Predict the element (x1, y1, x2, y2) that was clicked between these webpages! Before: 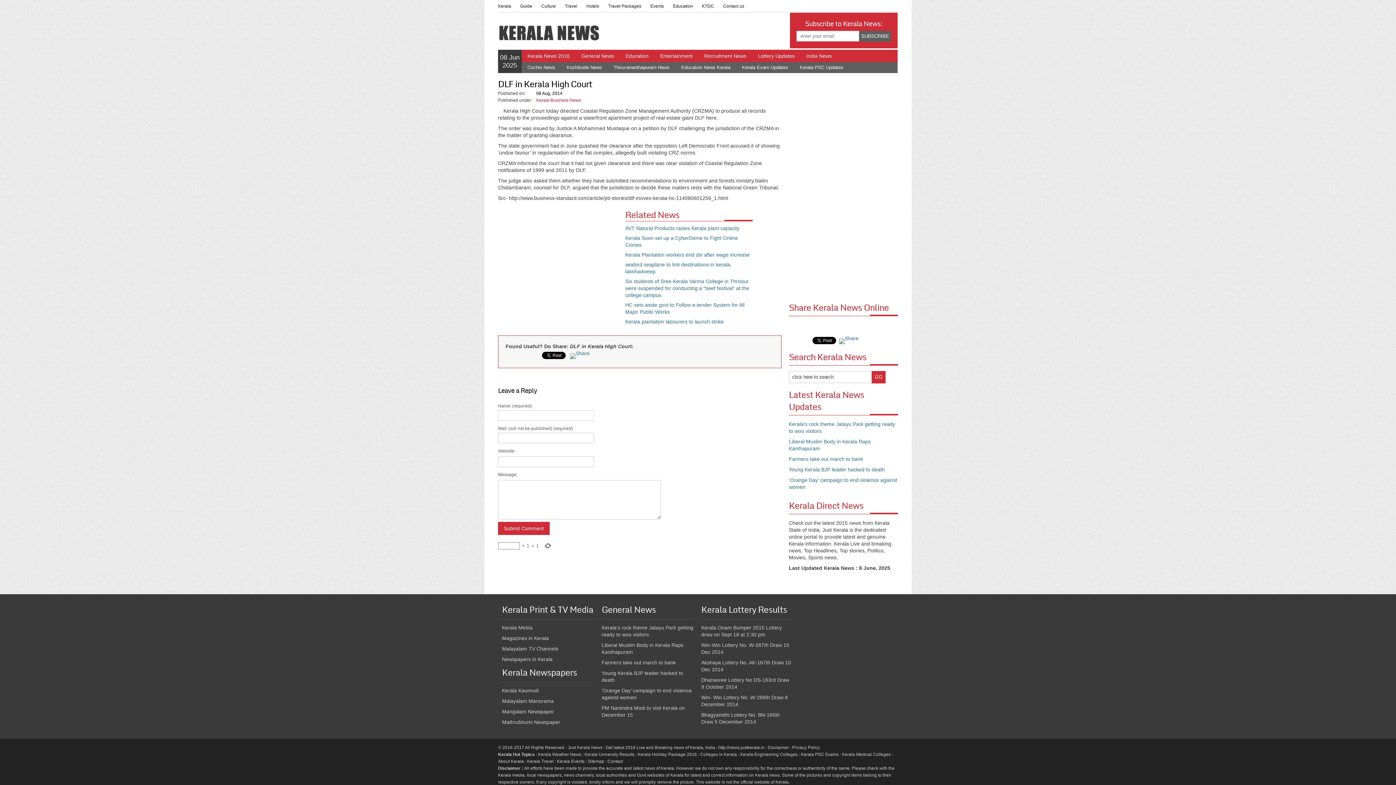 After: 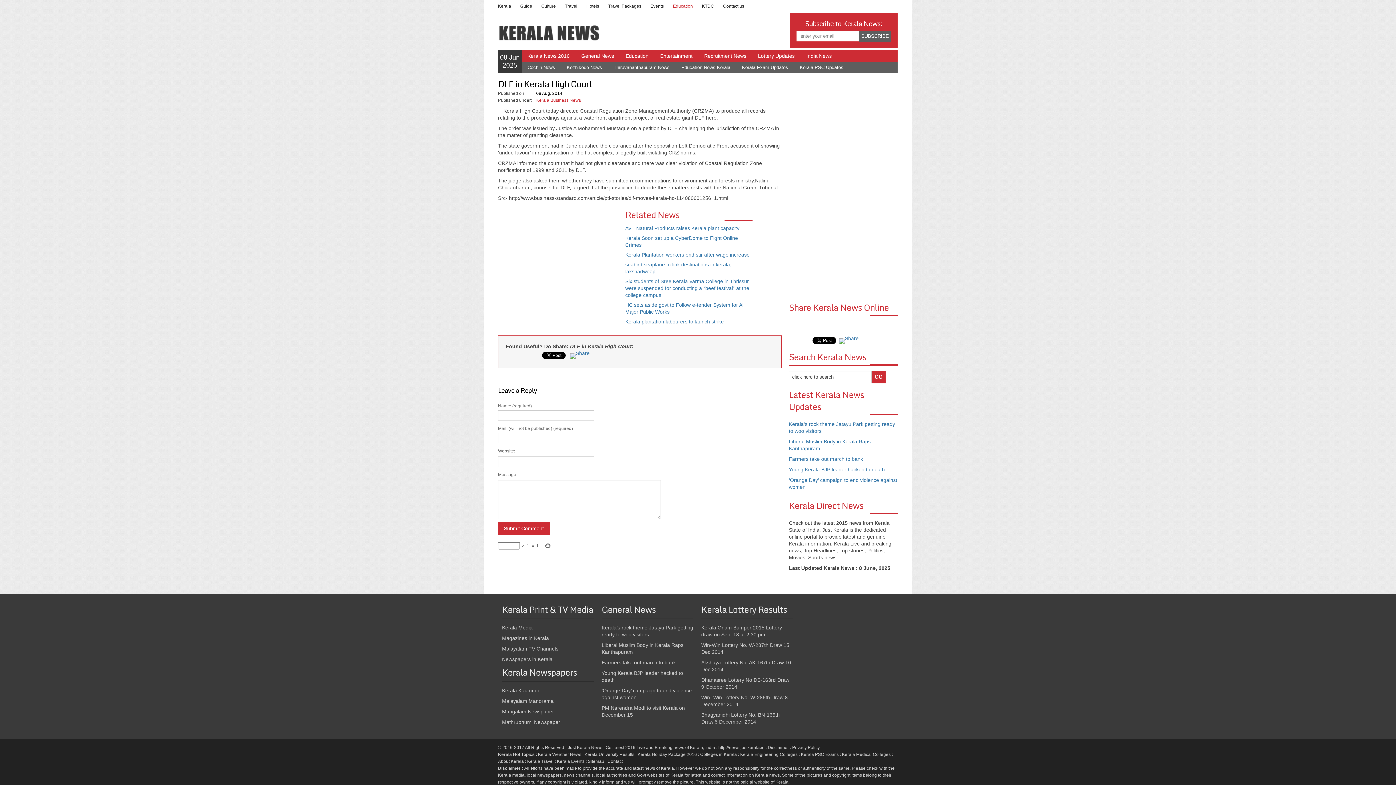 Action: label: Education bbox: (673, 0, 702, 12)